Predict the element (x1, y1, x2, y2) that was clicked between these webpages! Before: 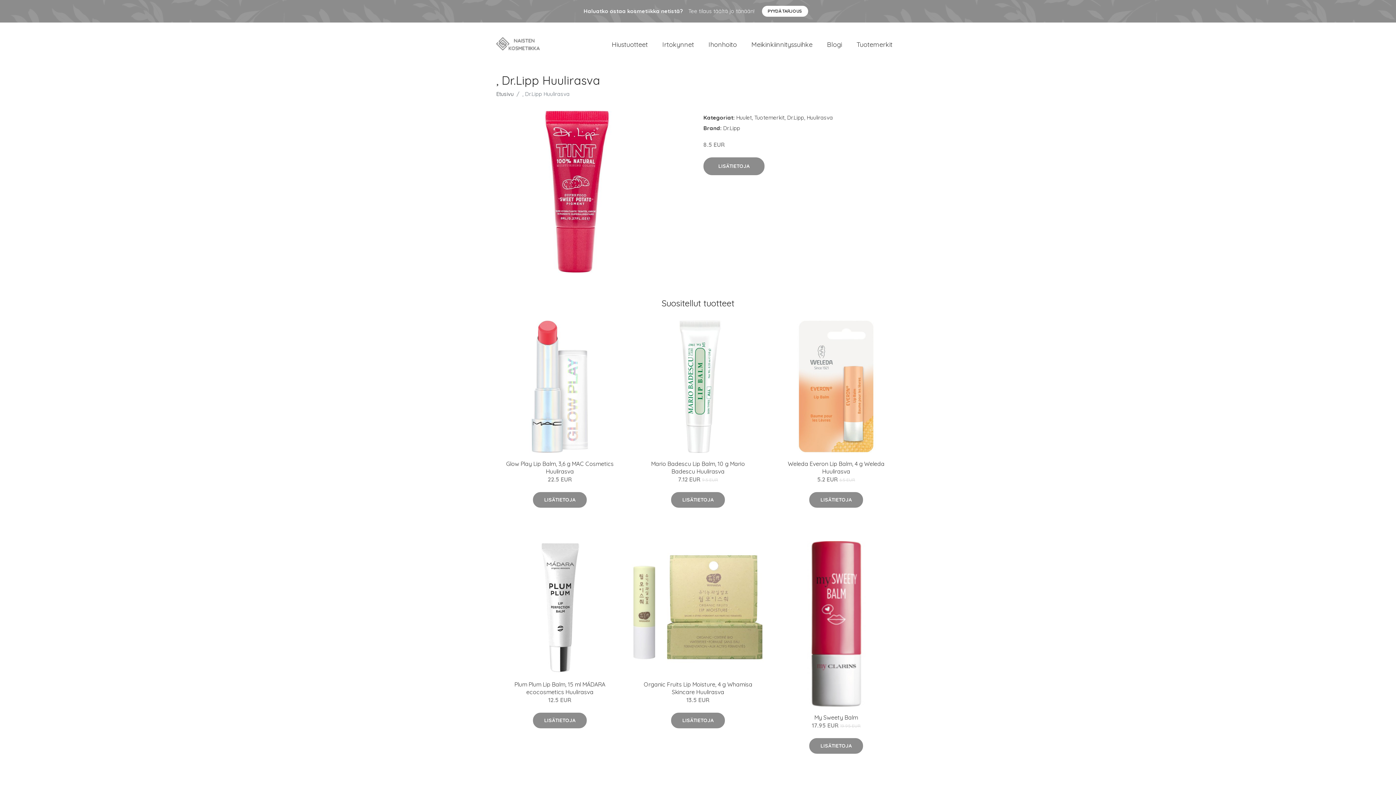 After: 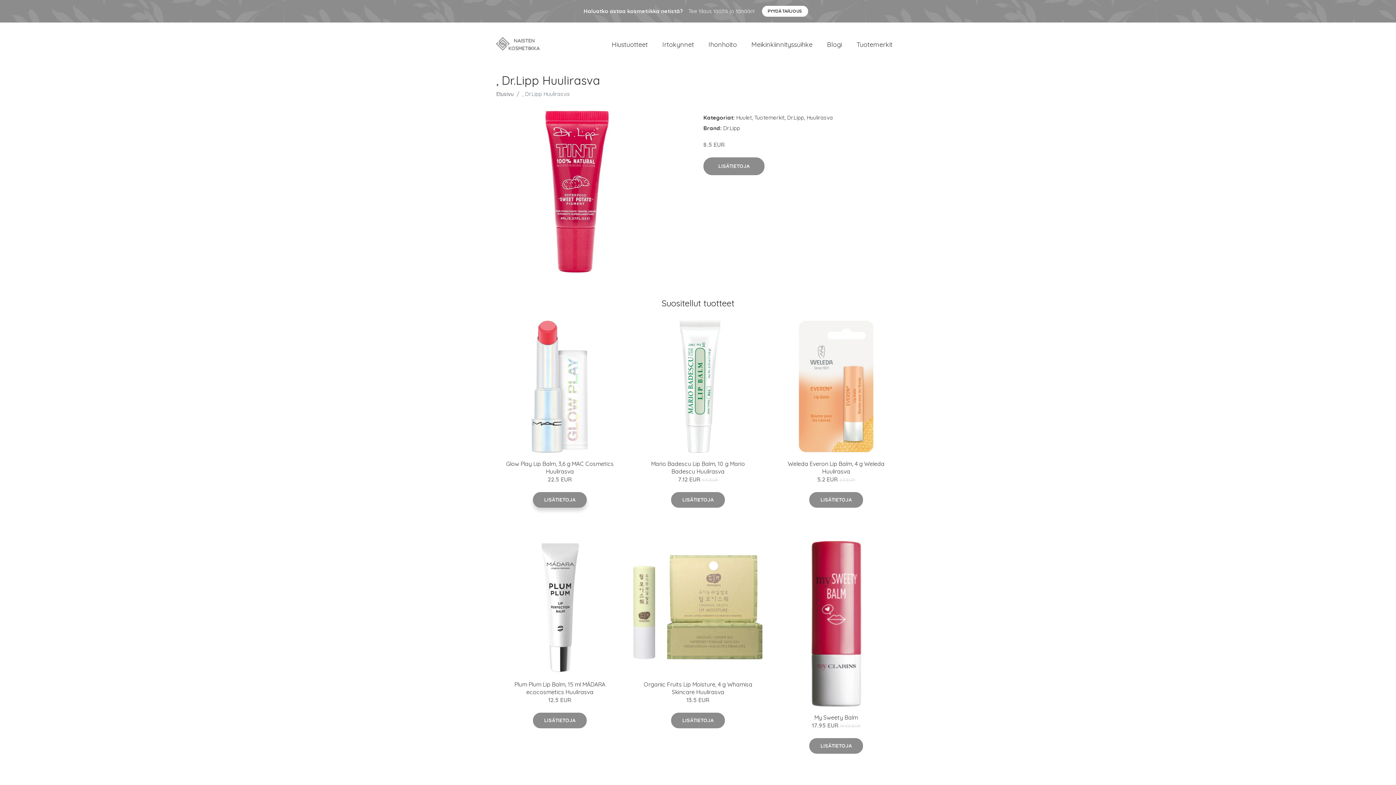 Action: bbox: (533, 492, 586, 508) label: LISÄTIETOJA